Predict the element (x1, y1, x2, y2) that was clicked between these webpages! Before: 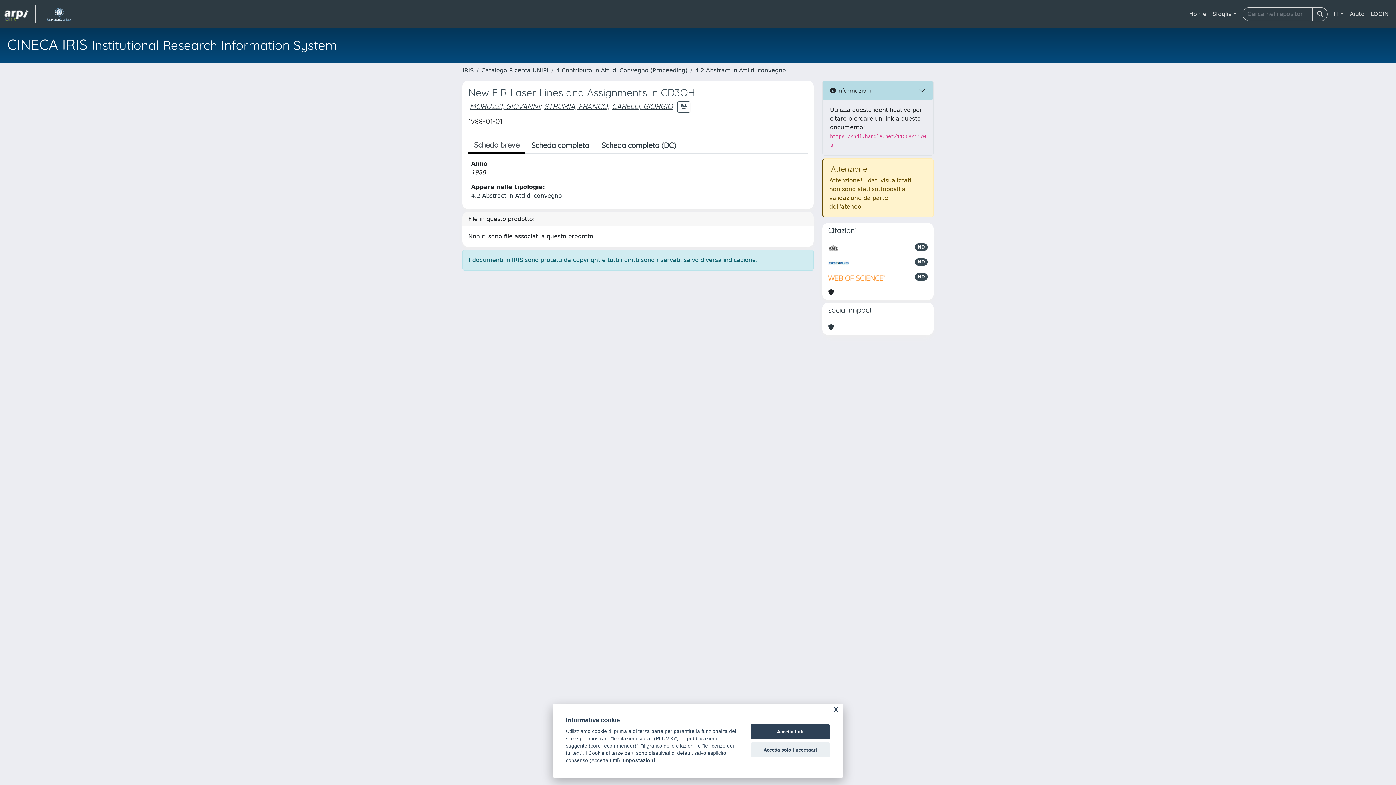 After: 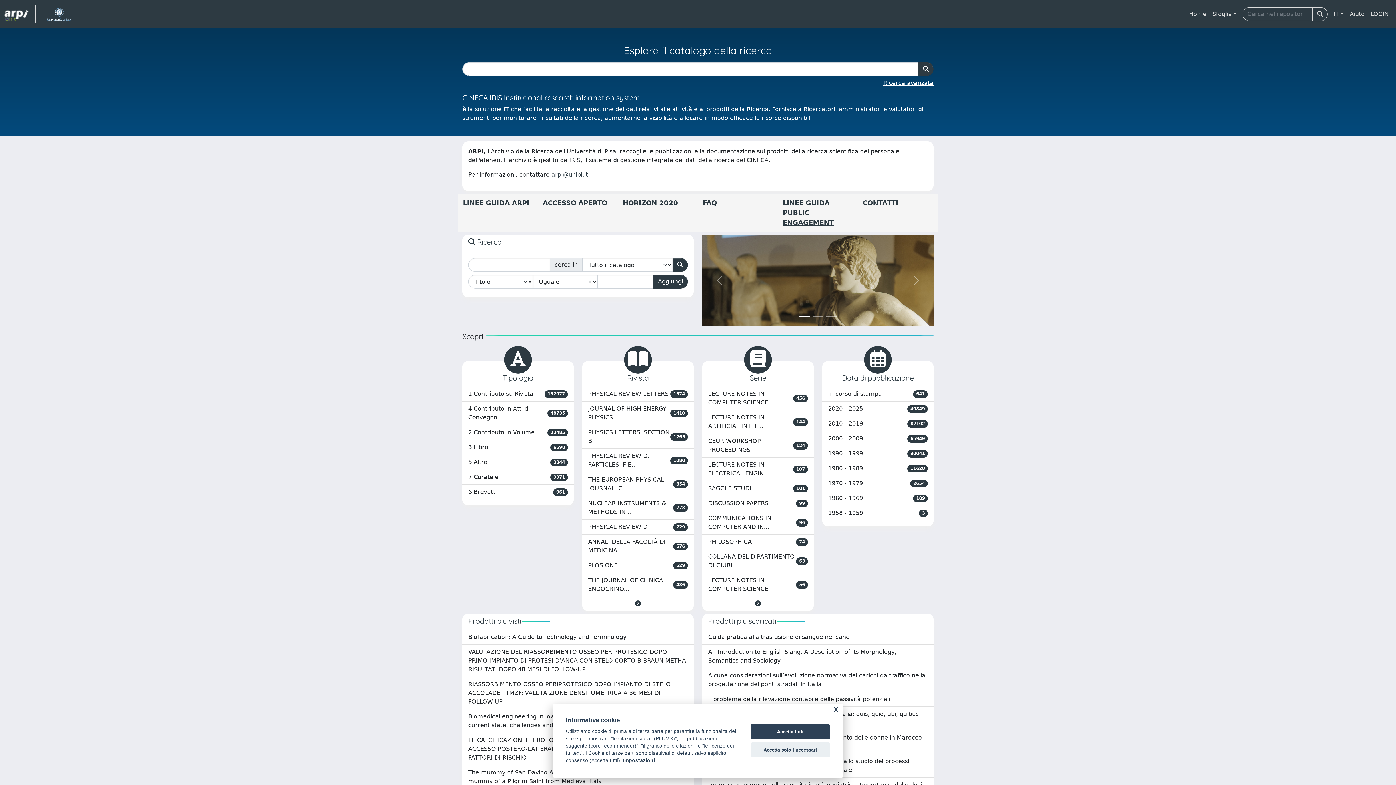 Action: bbox: (1186, 6, 1209, 21) label: Home